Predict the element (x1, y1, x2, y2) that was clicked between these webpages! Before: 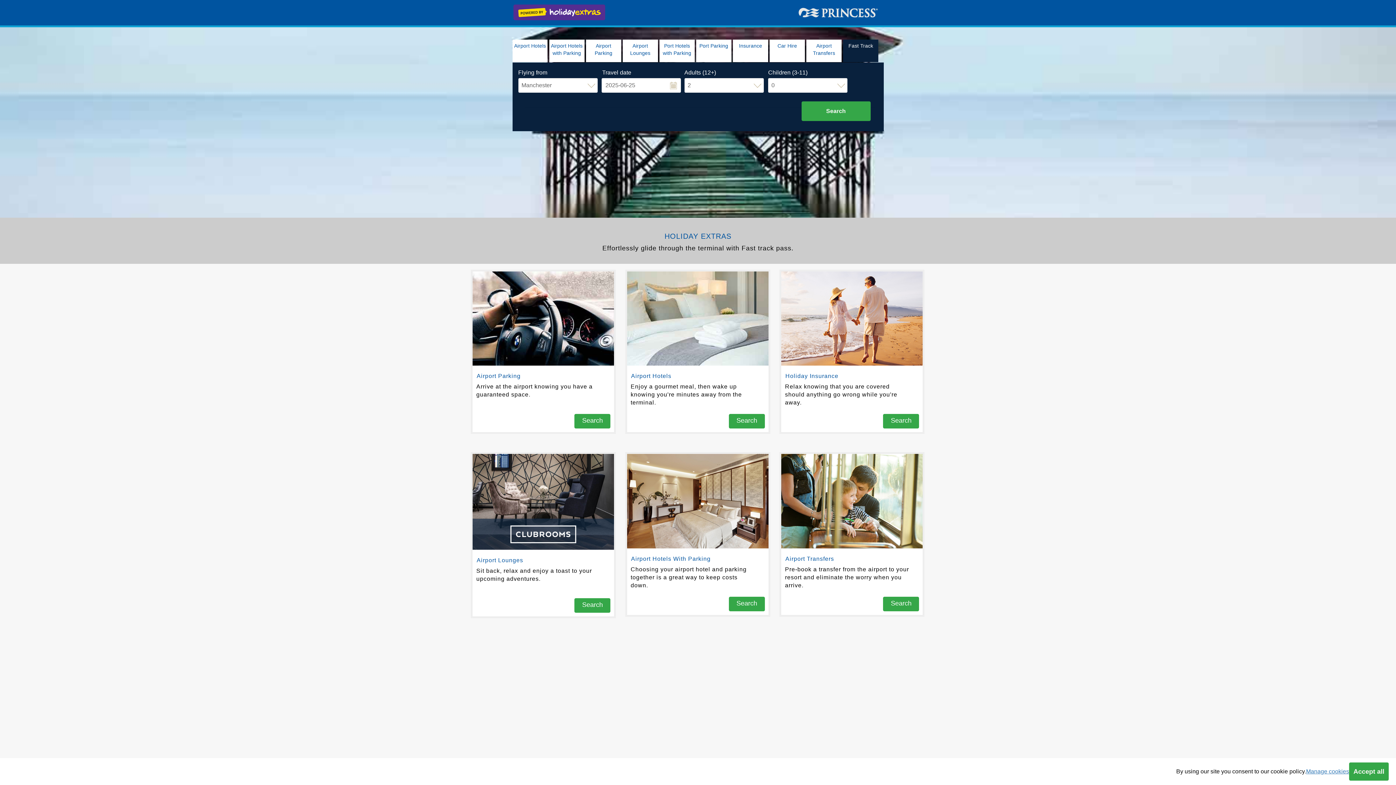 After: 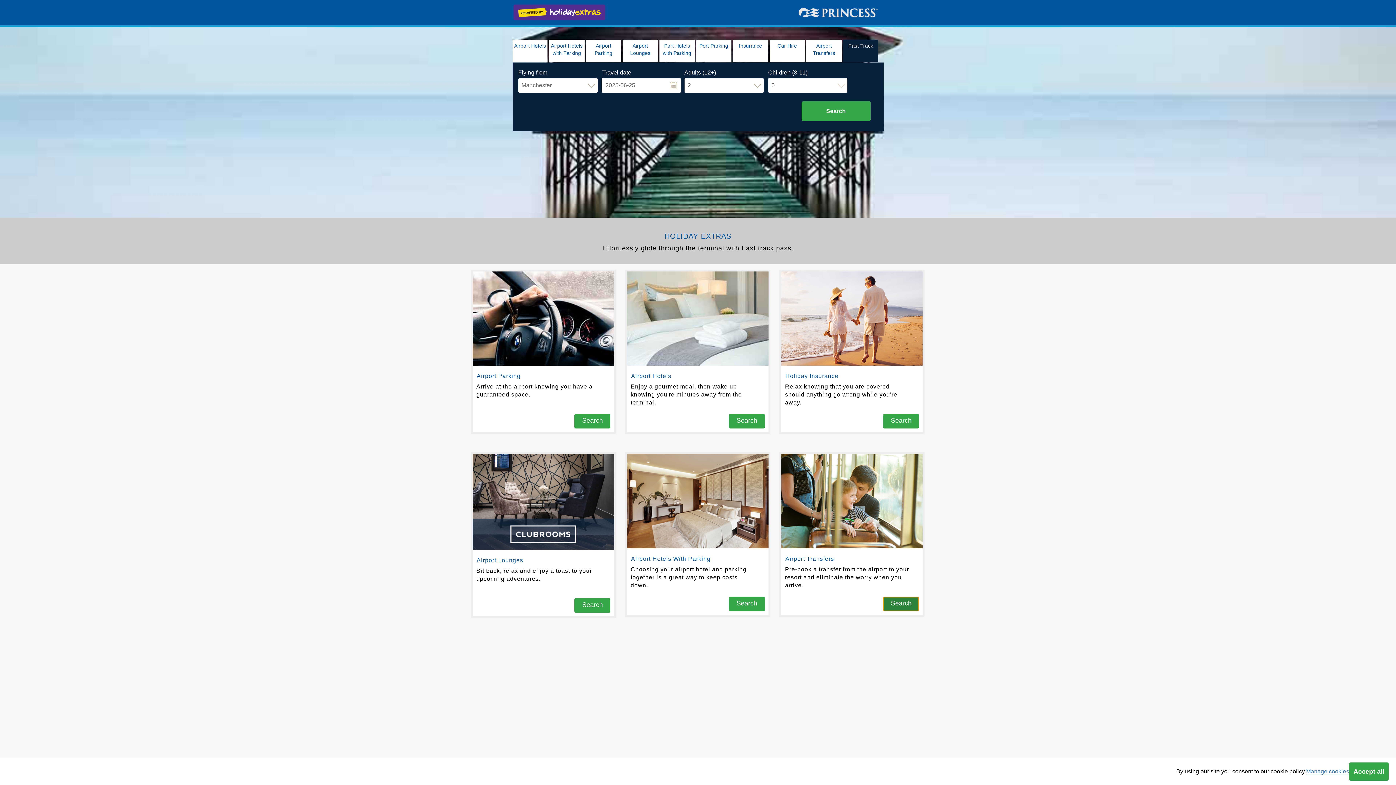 Action: label: Search bbox: (883, 597, 919, 611)